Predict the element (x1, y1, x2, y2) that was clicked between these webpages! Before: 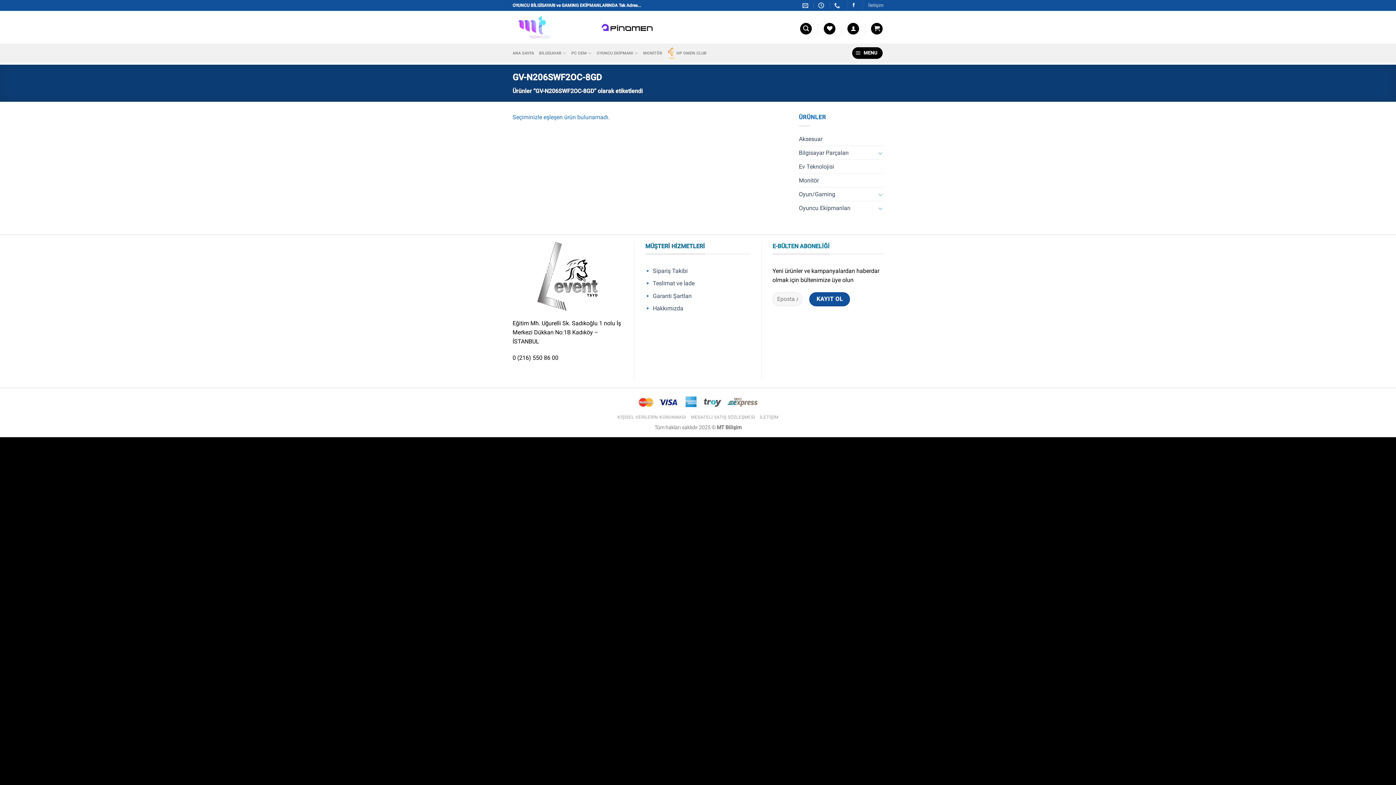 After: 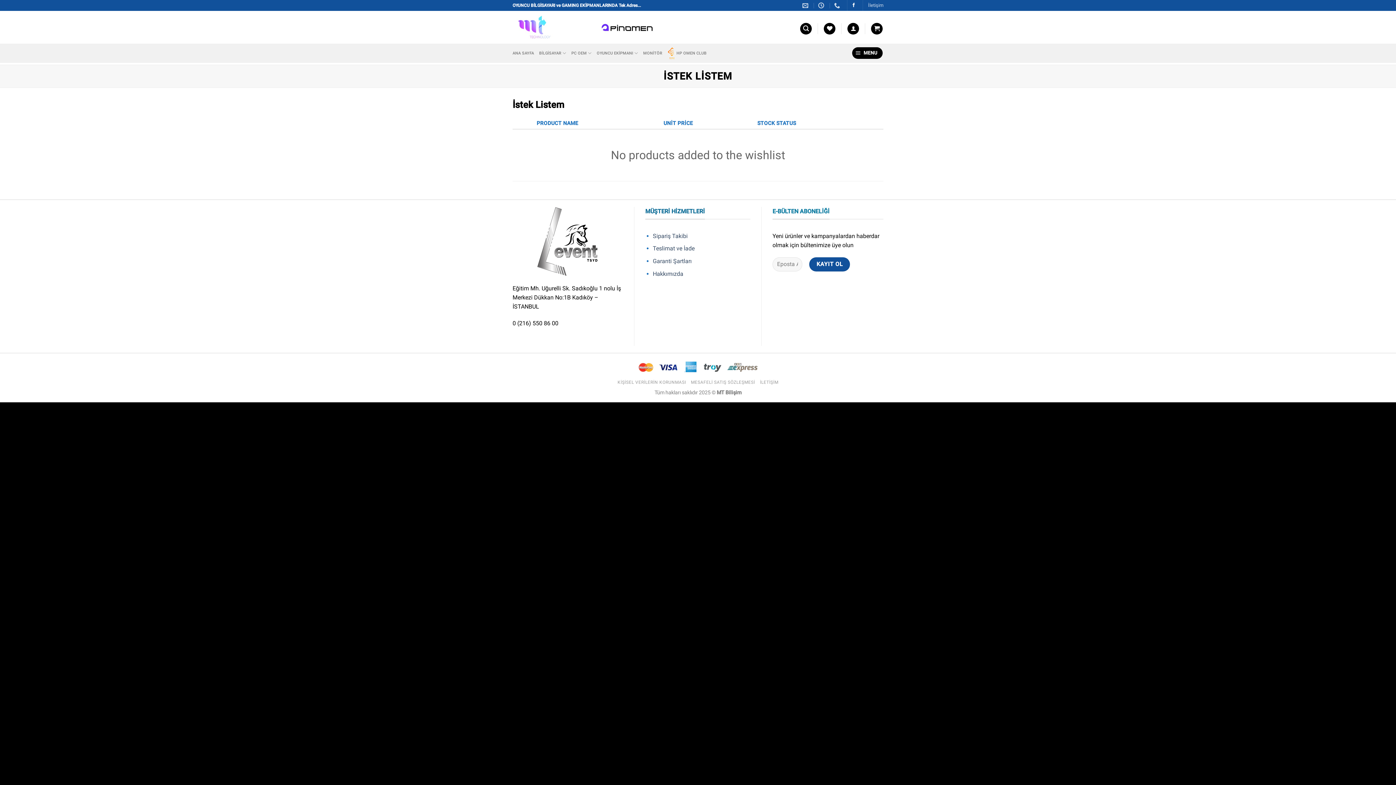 Action: bbox: (824, 22, 835, 34)